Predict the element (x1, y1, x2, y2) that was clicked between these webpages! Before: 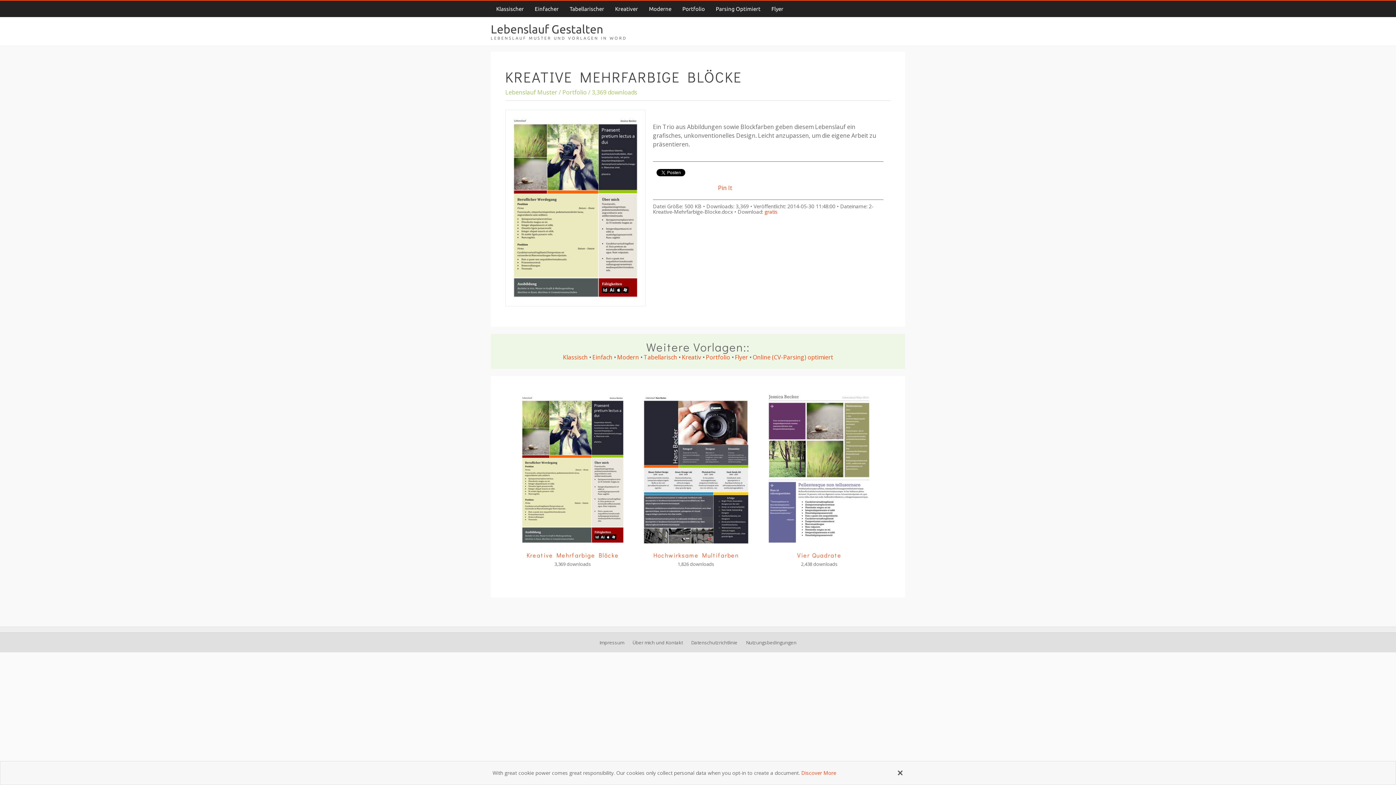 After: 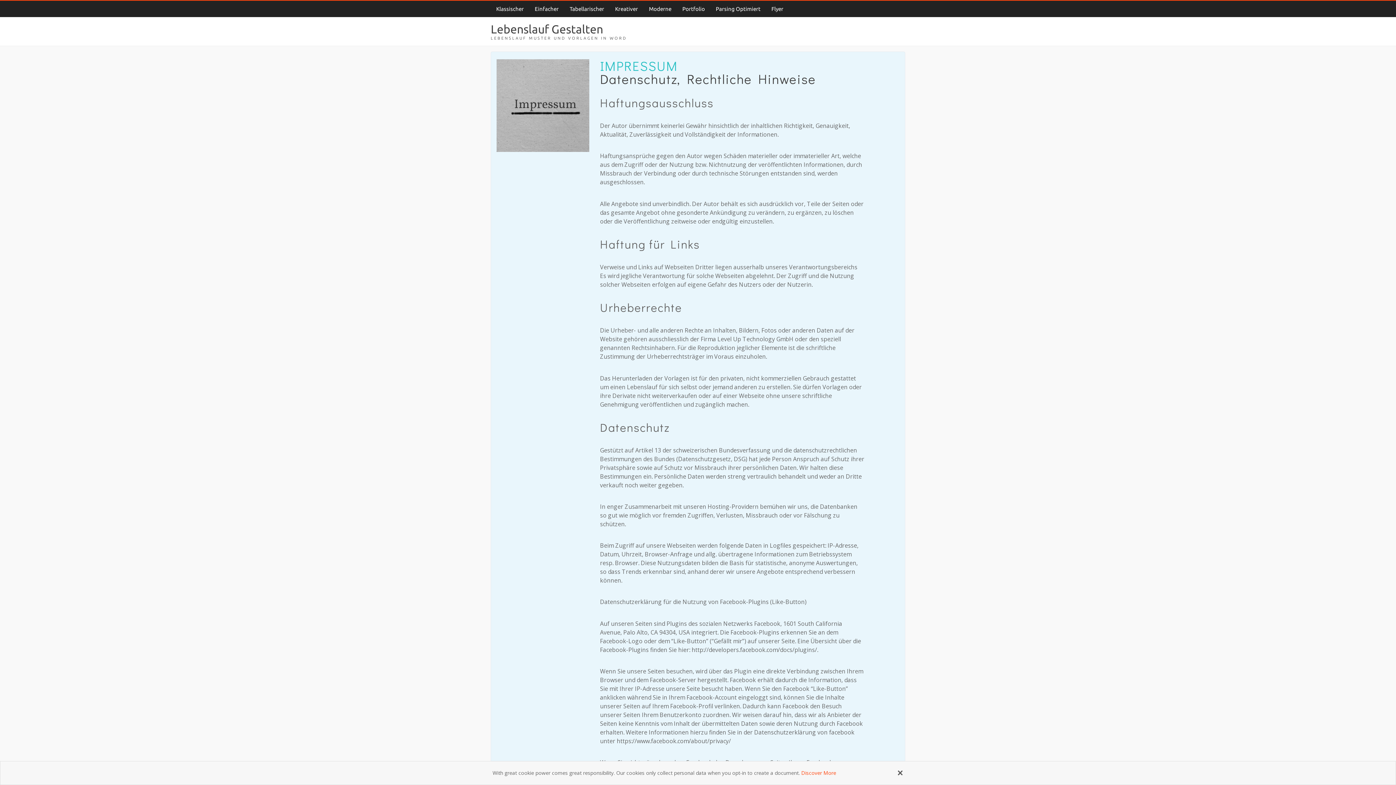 Action: label: Impressum bbox: (596, 639, 628, 646)